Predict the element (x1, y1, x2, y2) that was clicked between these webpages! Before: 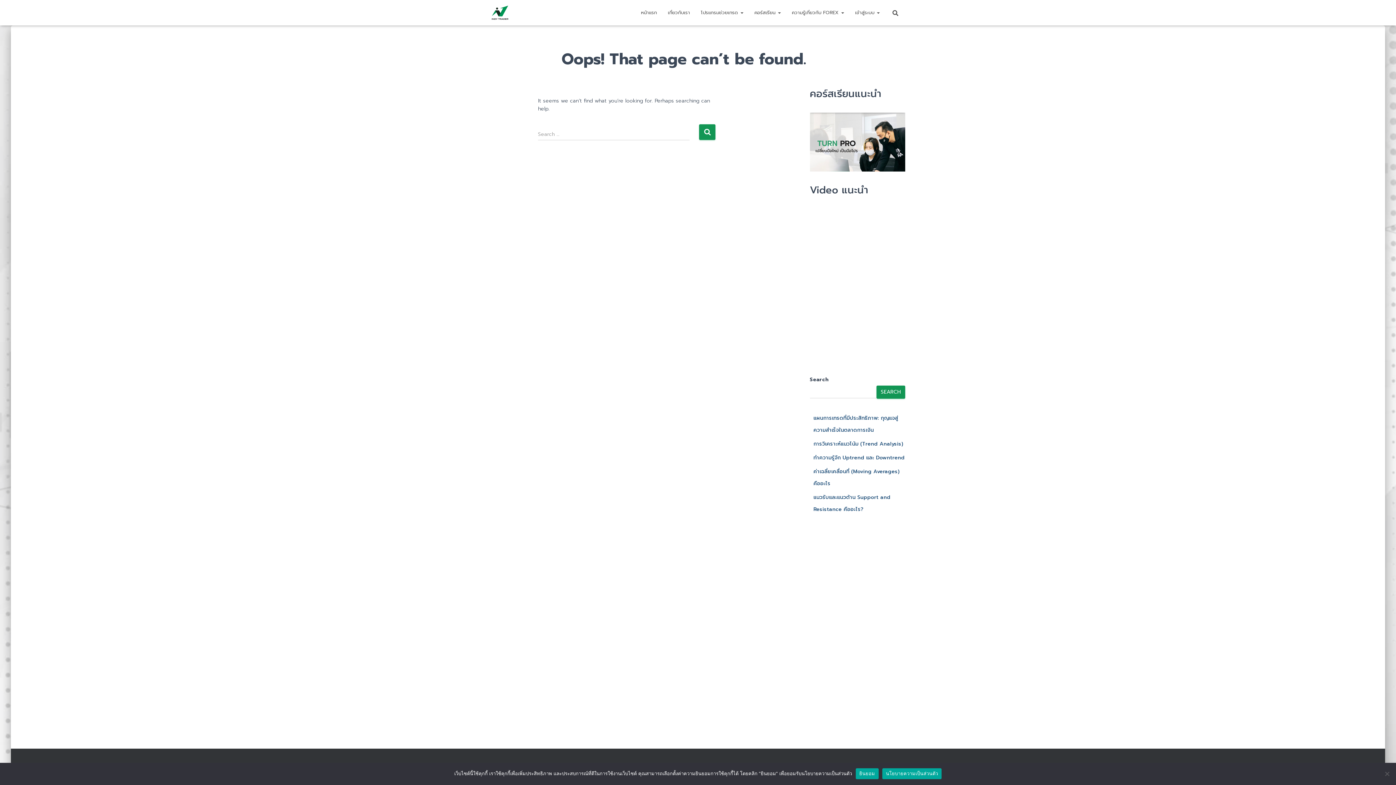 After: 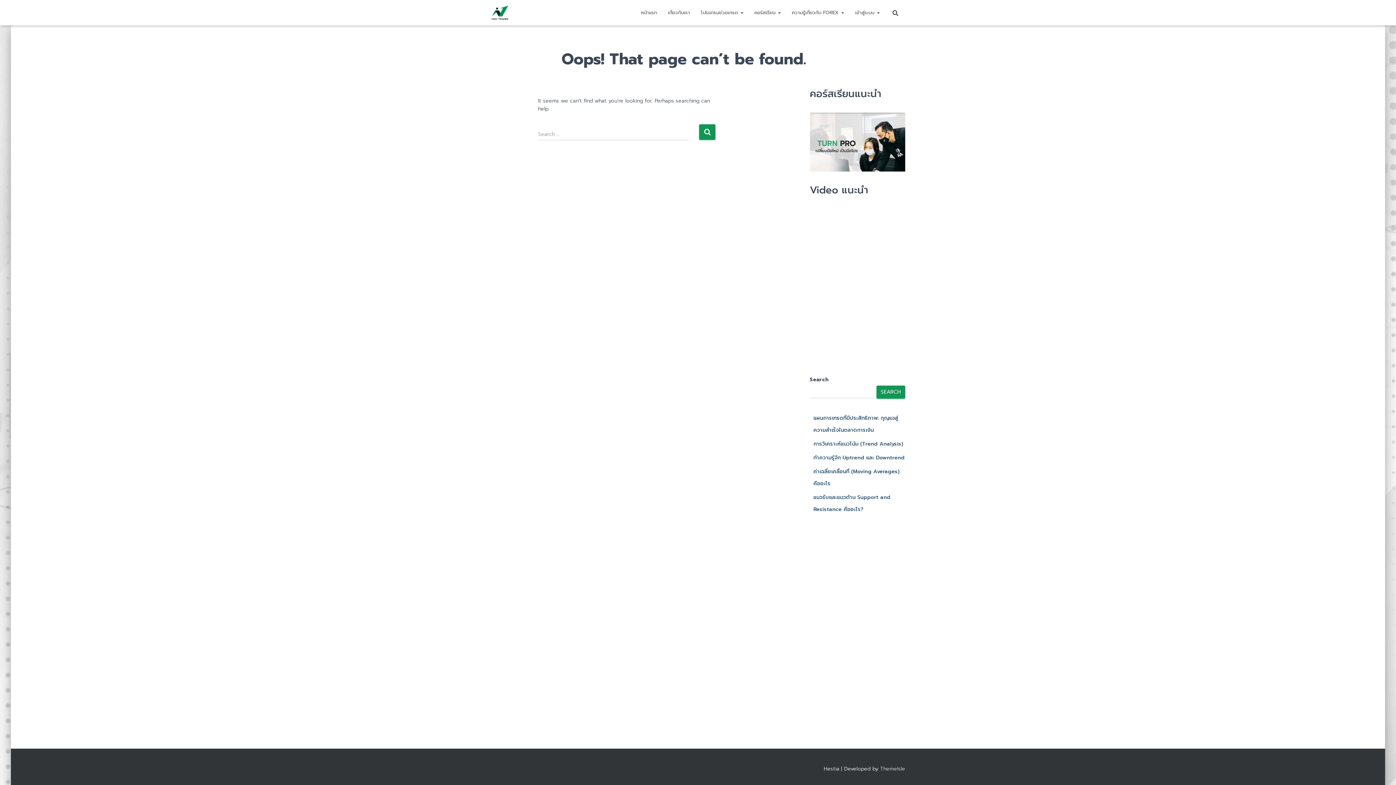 Action: bbox: (855, 768, 878, 779) label: ยินยอม